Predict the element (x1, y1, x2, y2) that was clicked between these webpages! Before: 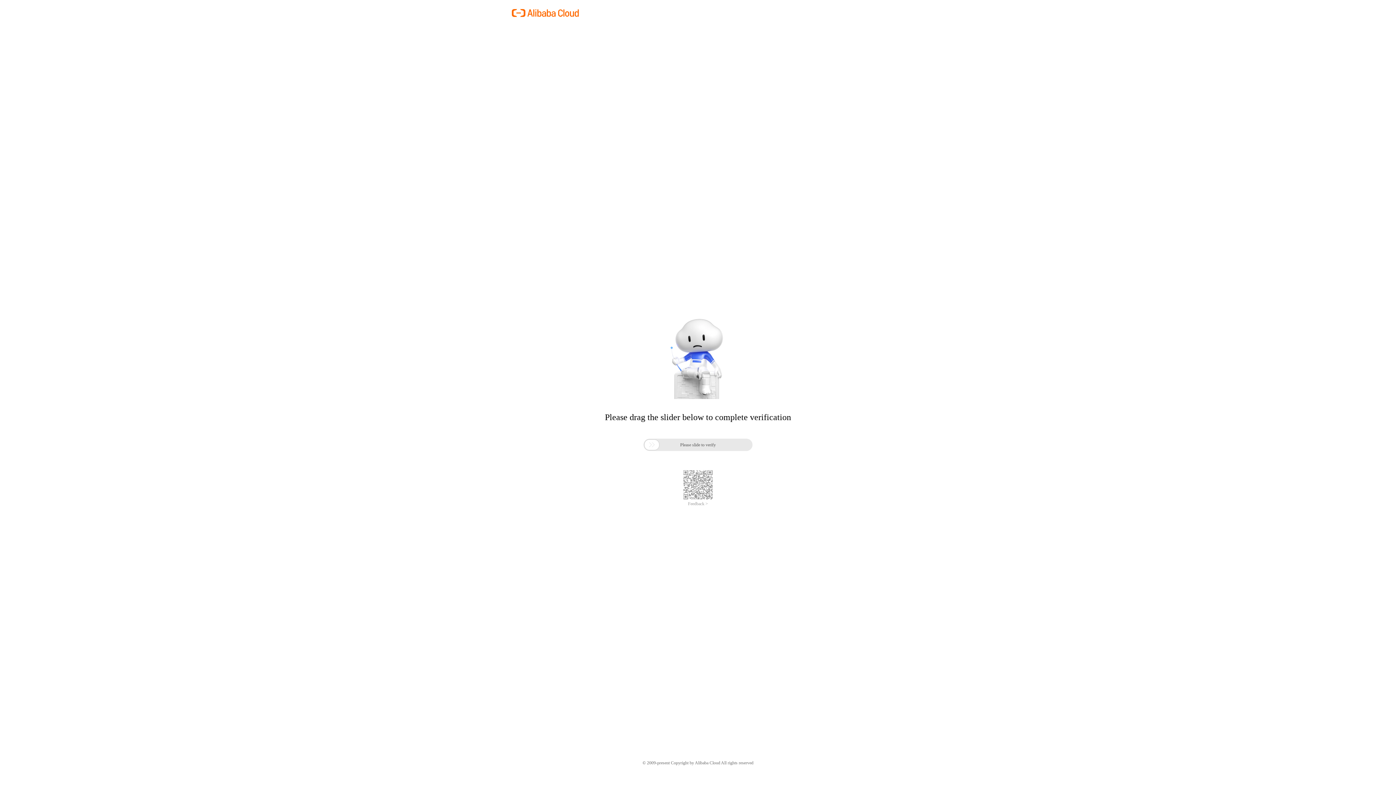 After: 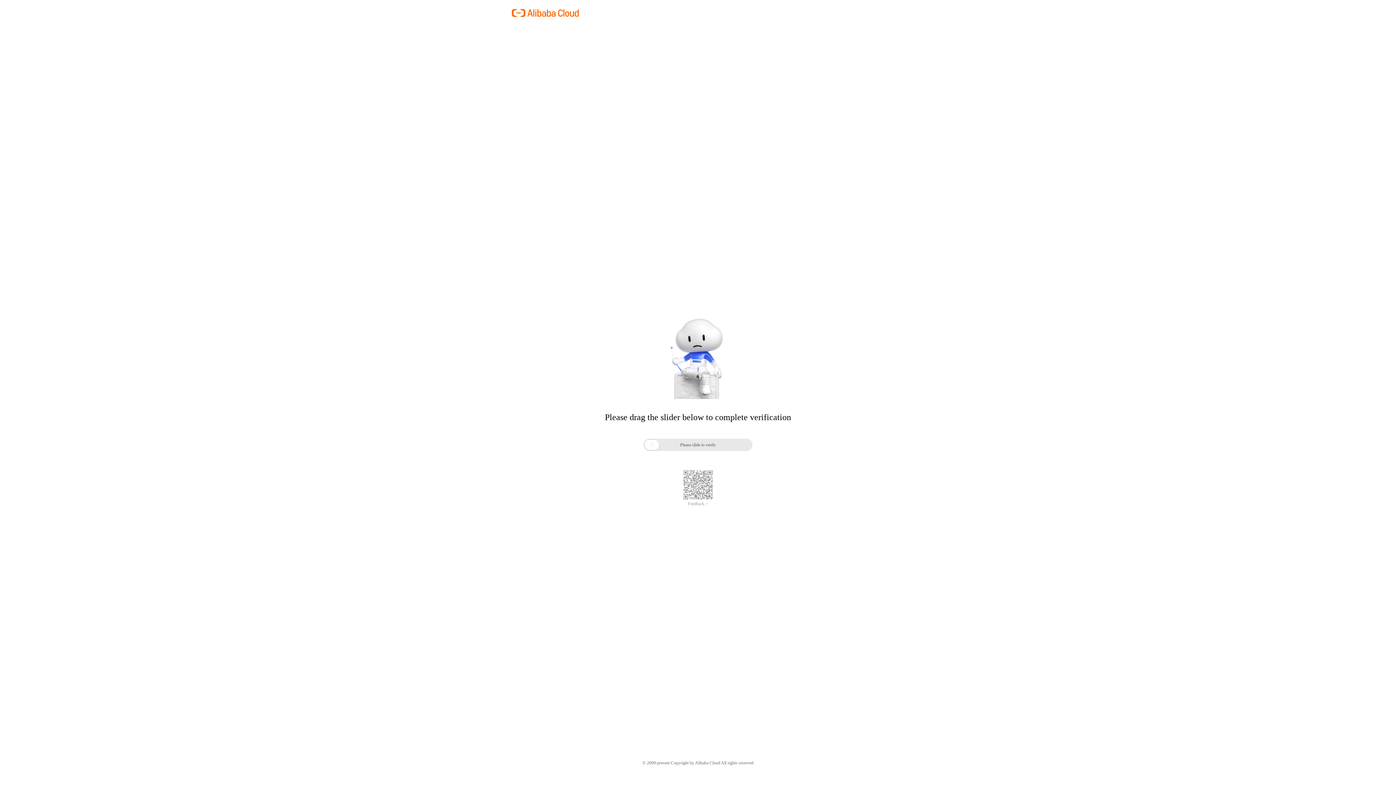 Action: bbox: (688, 501, 708, 506) label: Feedback >